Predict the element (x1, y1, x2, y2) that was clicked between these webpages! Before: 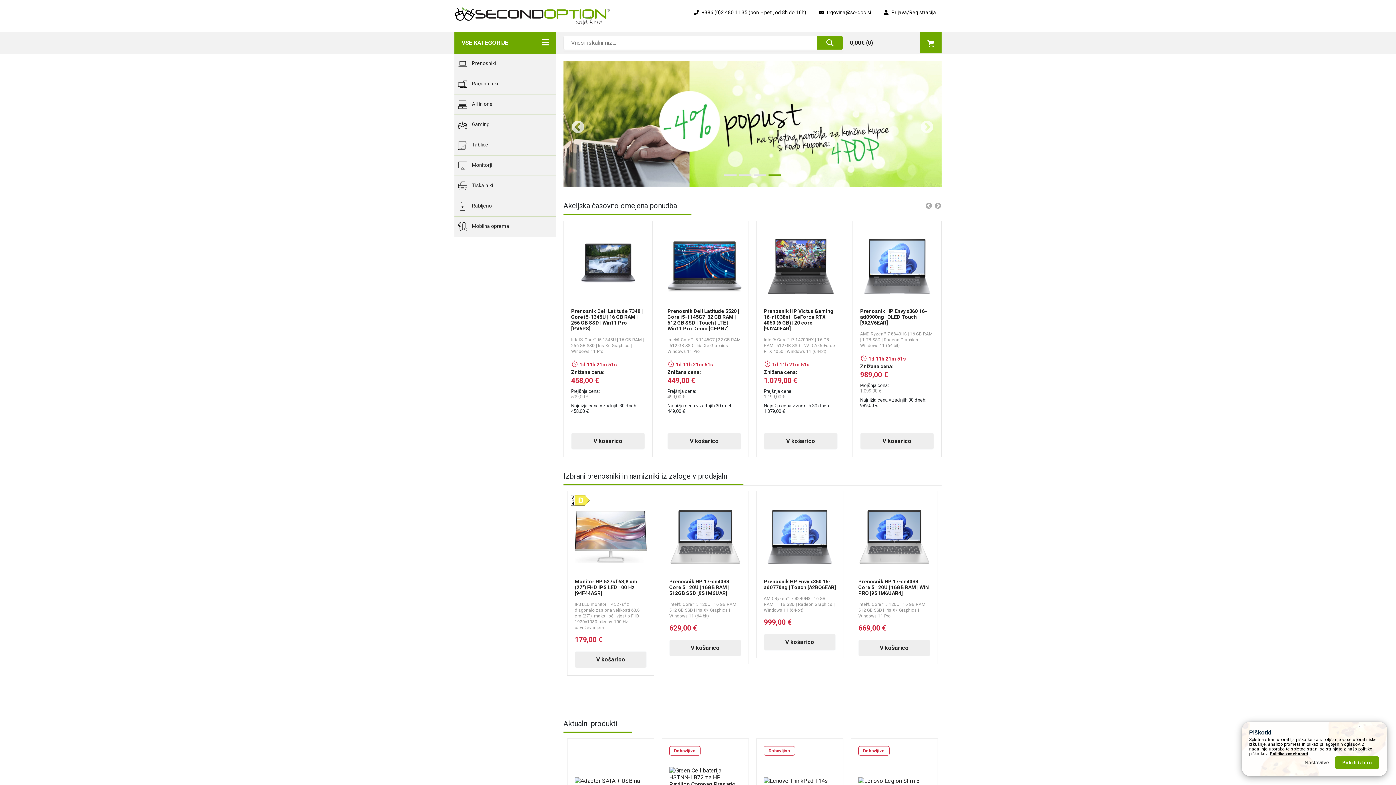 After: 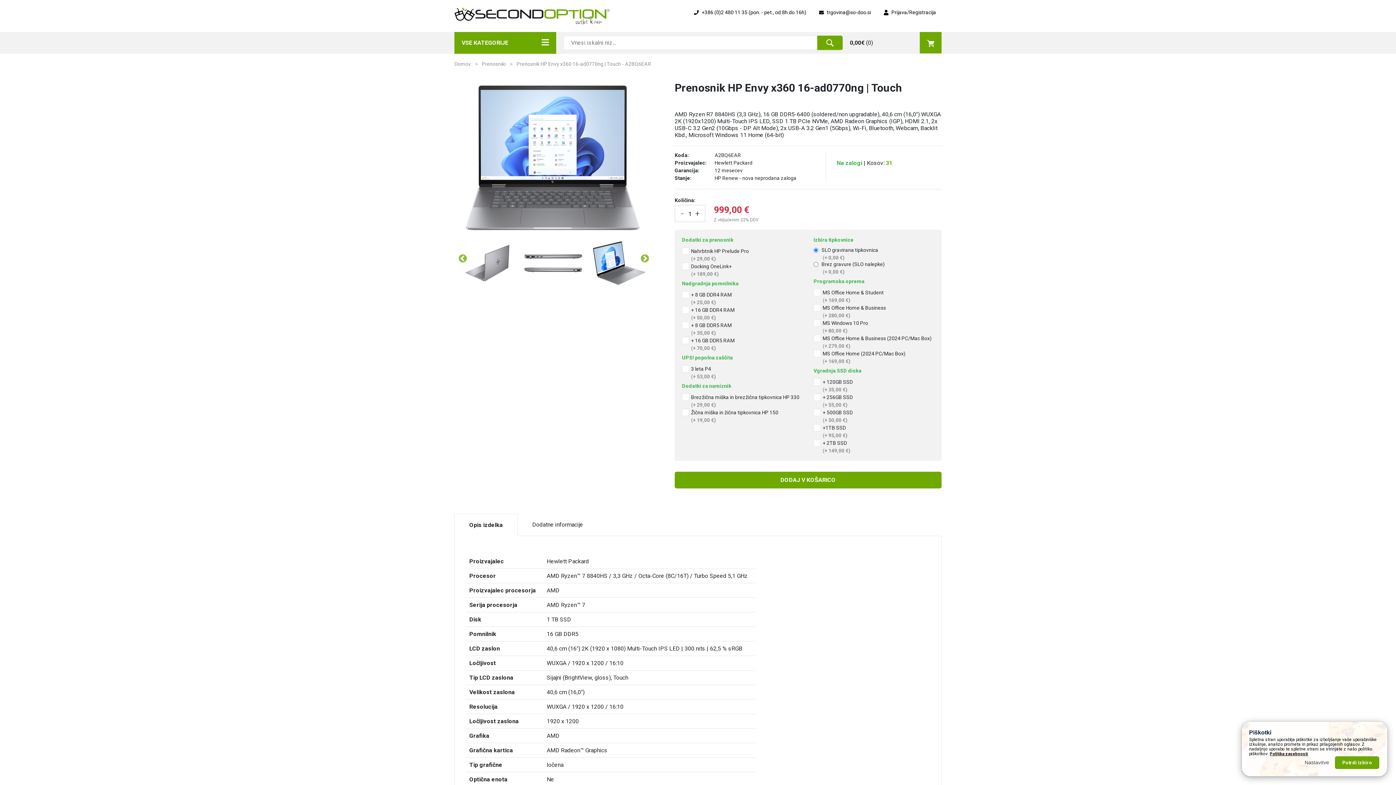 Action: bbox: (764, 499, 836, 575)